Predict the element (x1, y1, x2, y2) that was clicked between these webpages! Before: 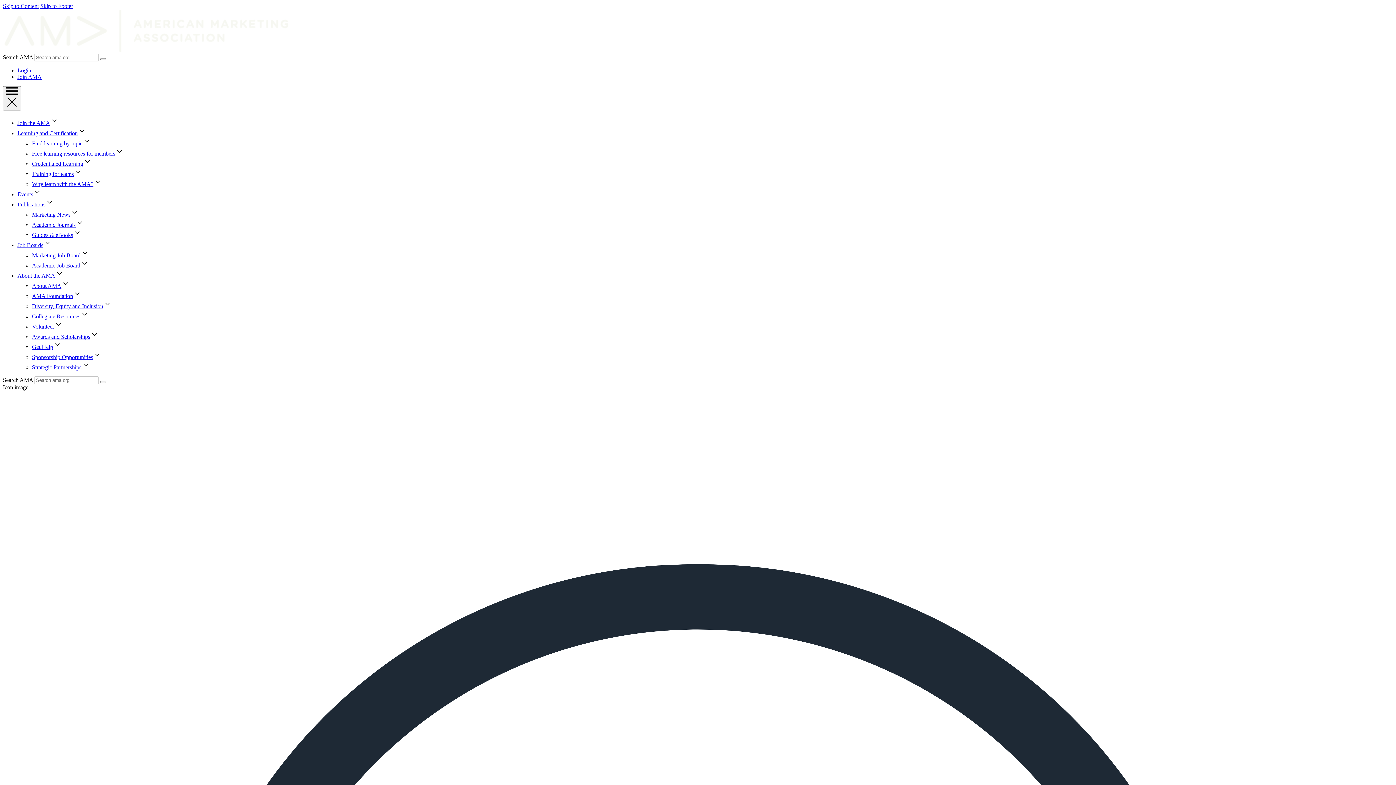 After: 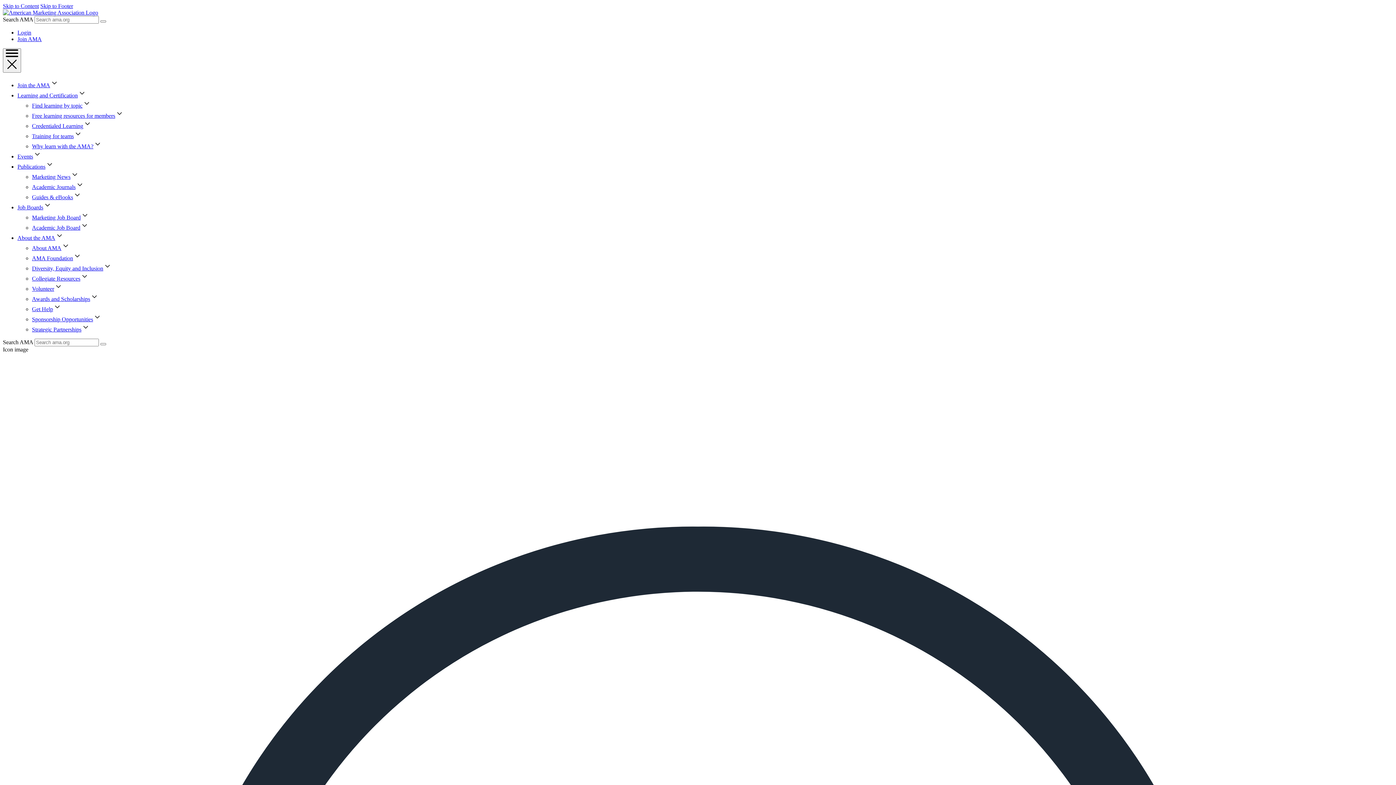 Action: label: Free learning resources for members bbox: (32, 150, 115, 156)